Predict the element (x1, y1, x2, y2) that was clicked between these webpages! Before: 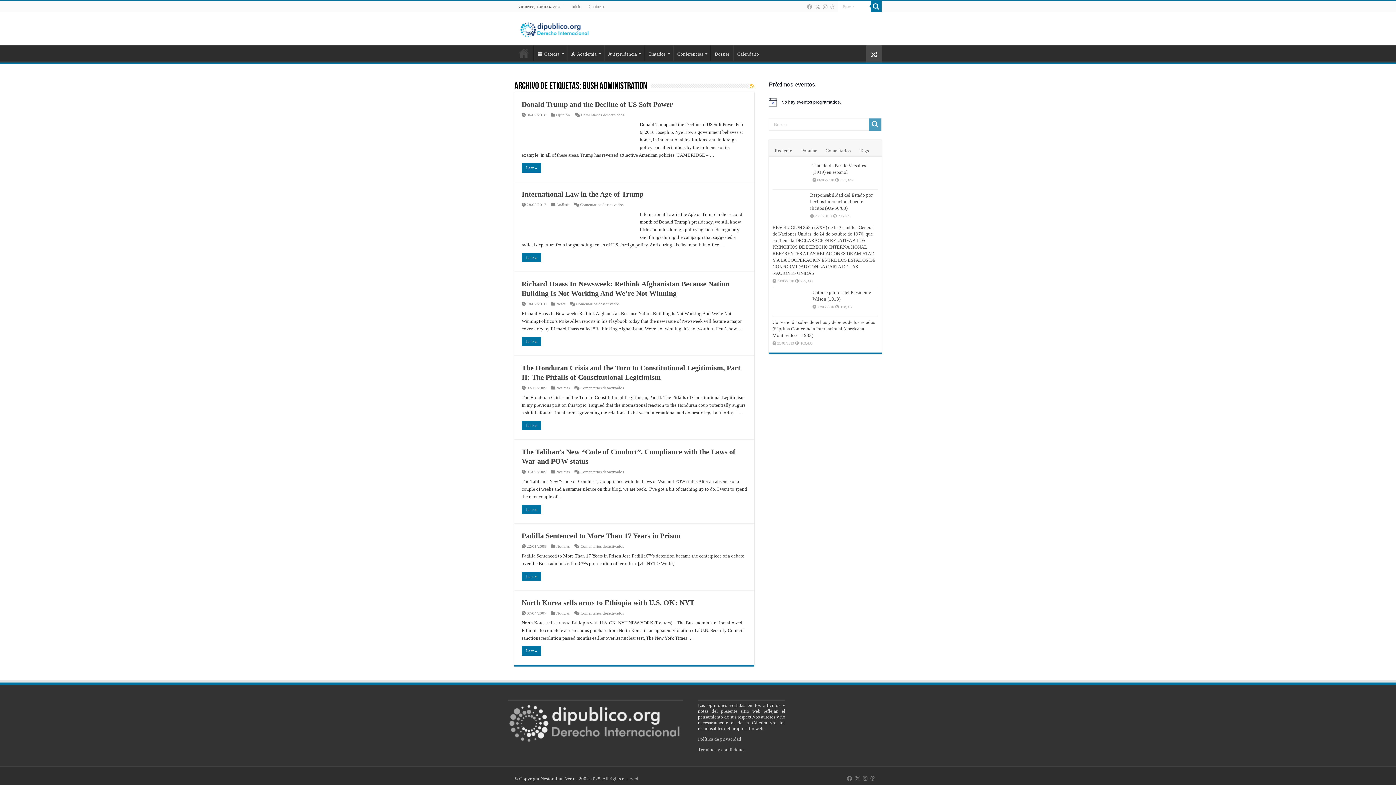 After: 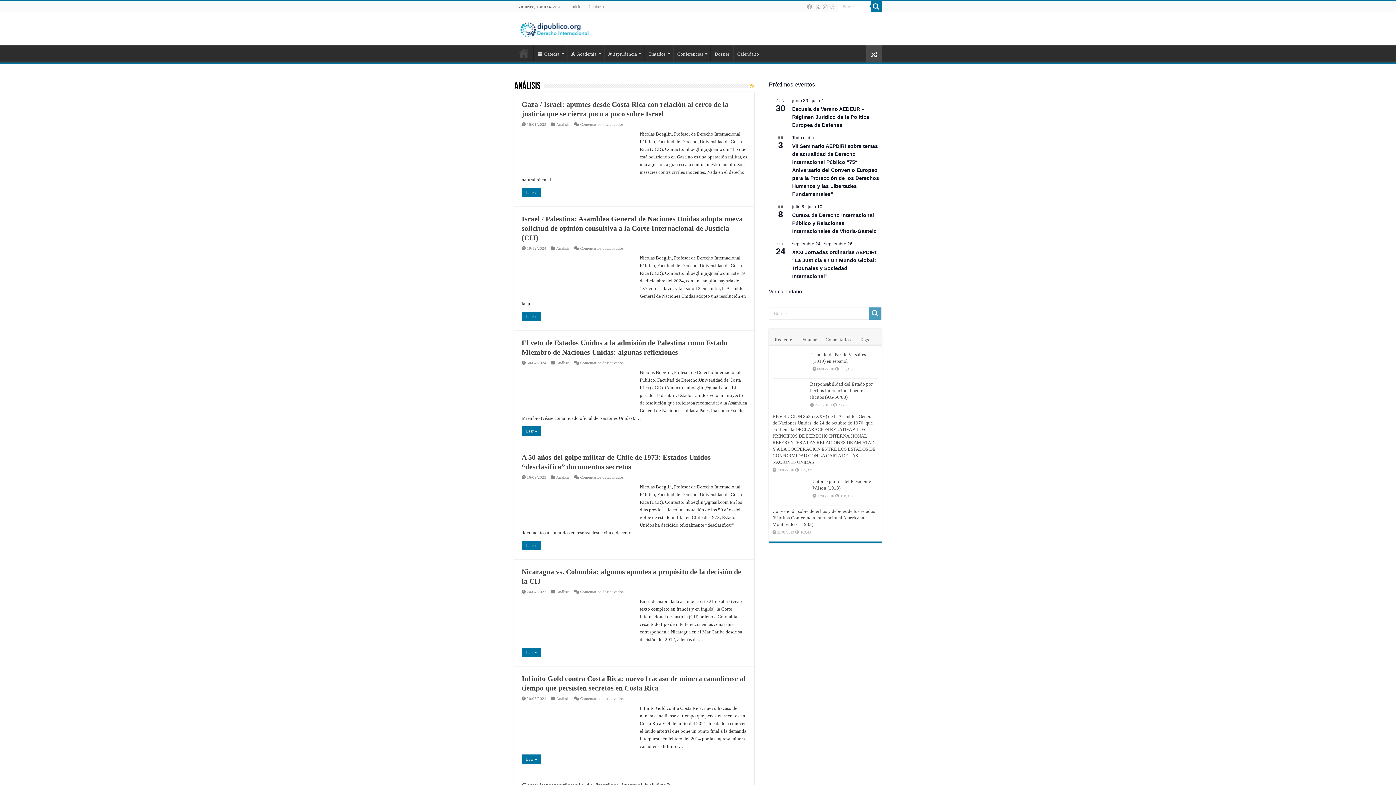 Action: bbox: (556, 202, 569, 206) label: Análisis